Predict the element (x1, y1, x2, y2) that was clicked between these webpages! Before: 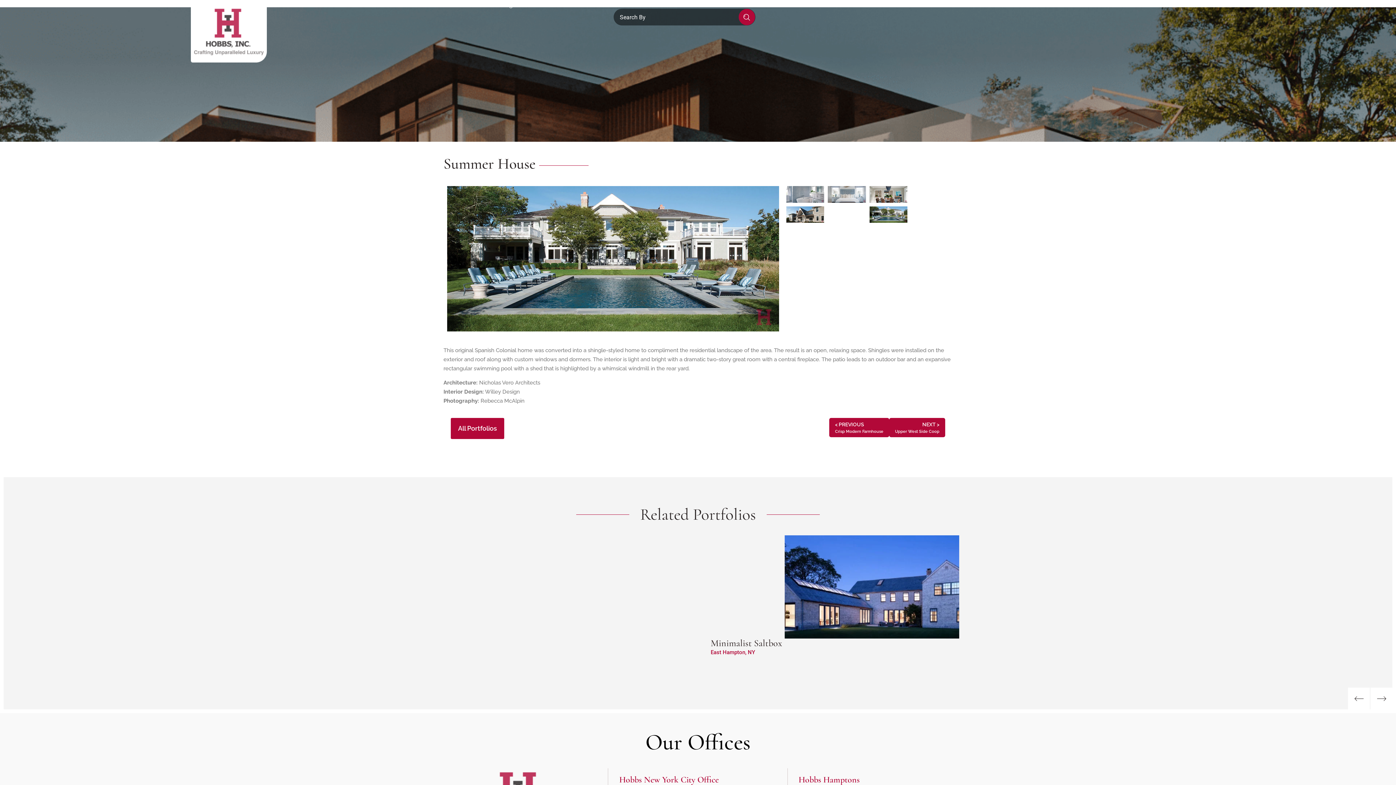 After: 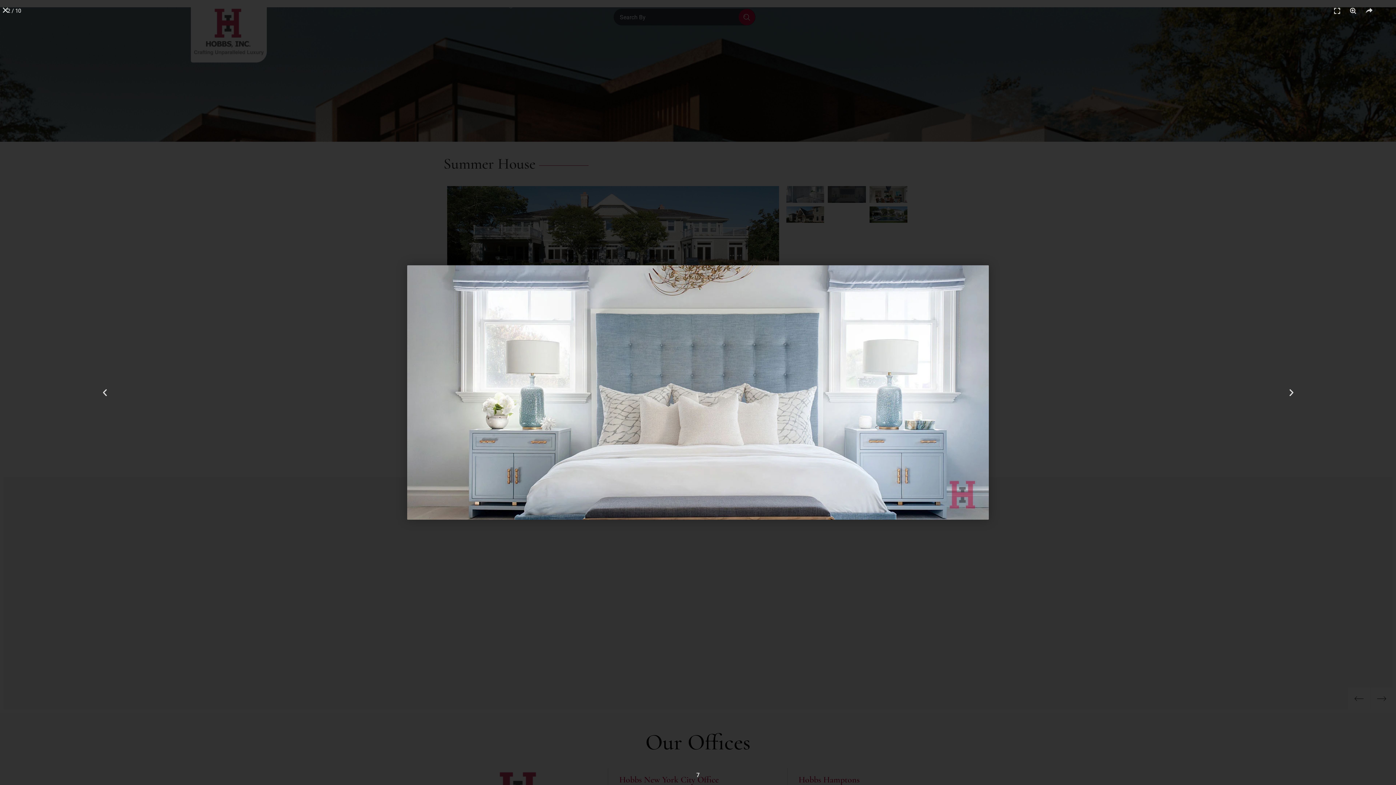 Action: bbox: (828, 186, 866, 202)